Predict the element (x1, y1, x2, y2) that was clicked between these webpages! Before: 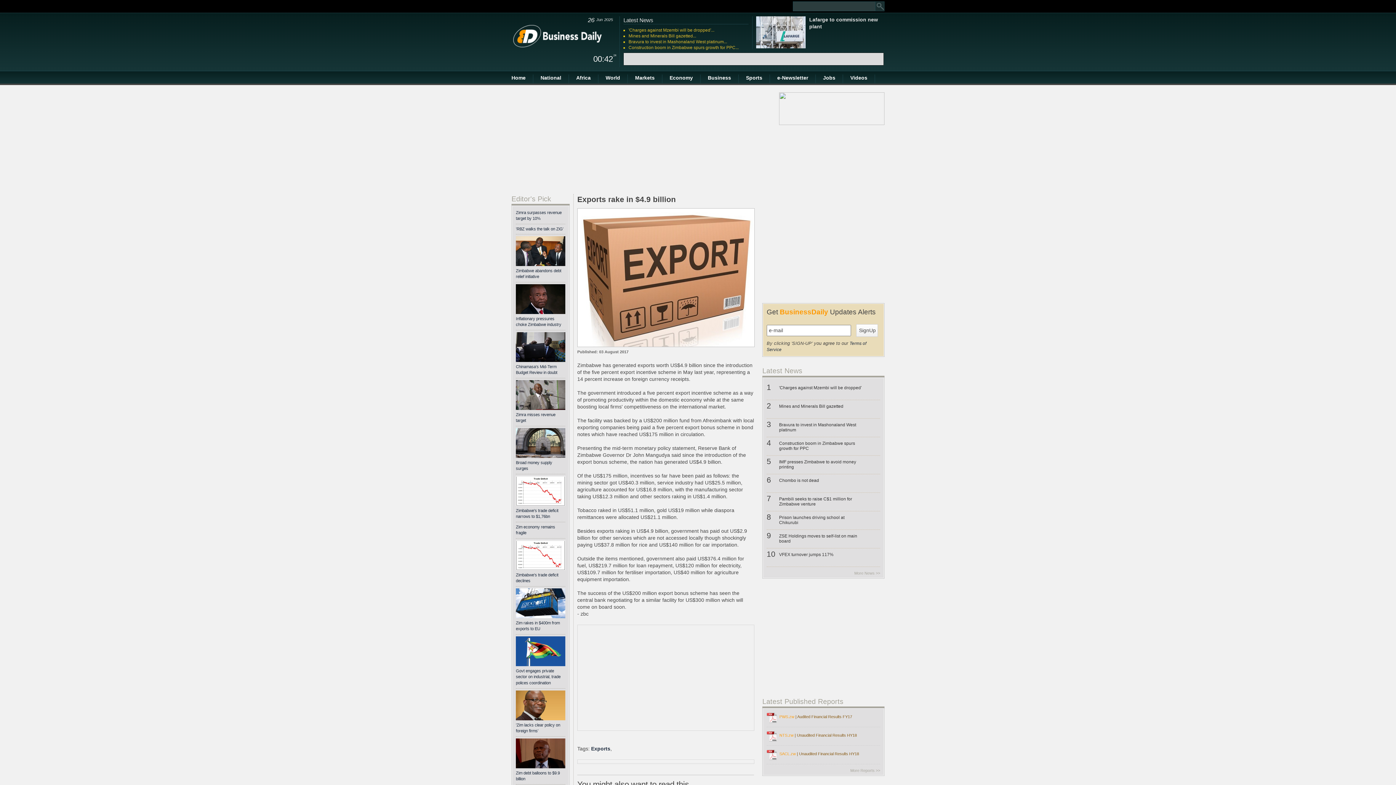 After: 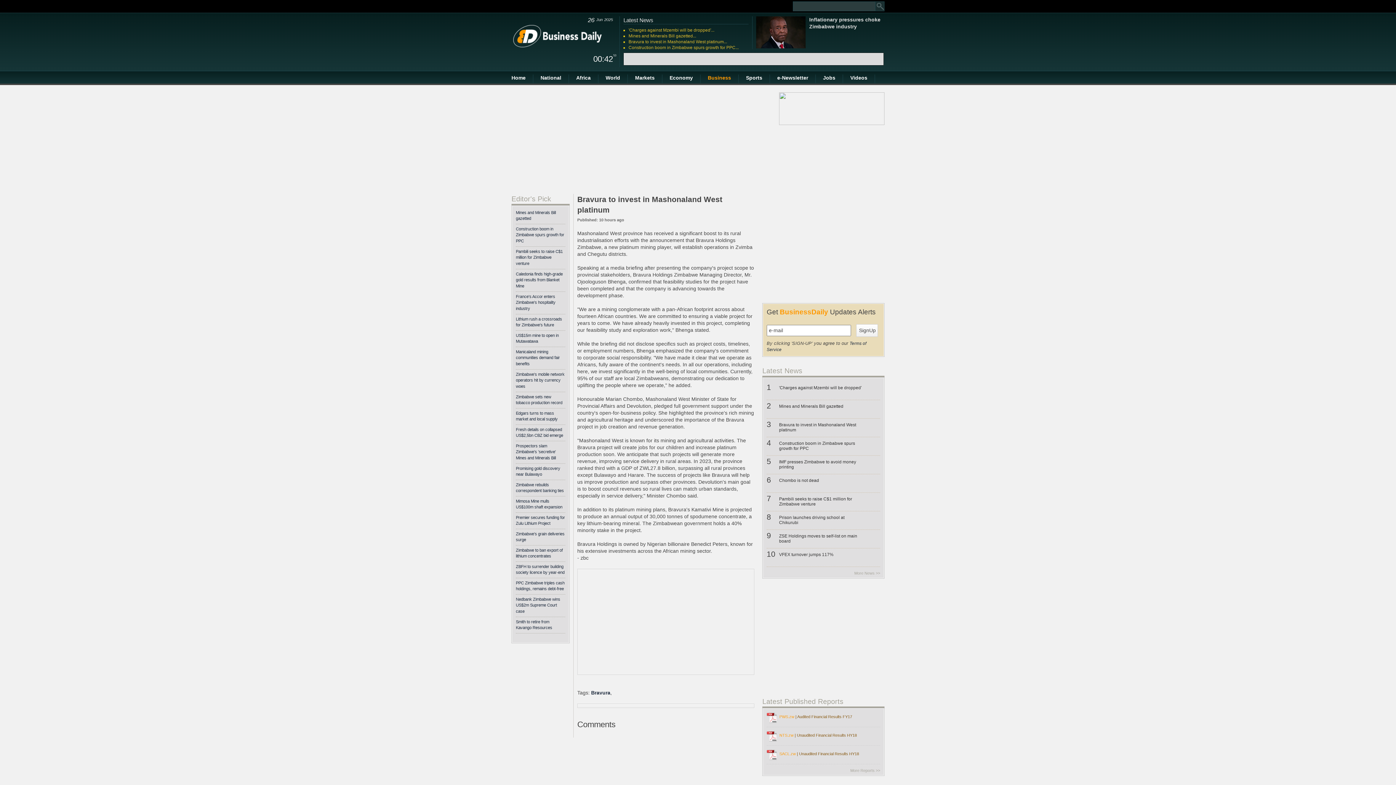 Action: bbox: (779, 420, 862, 432) label: Bravura to invest in Mashonaland West platinum